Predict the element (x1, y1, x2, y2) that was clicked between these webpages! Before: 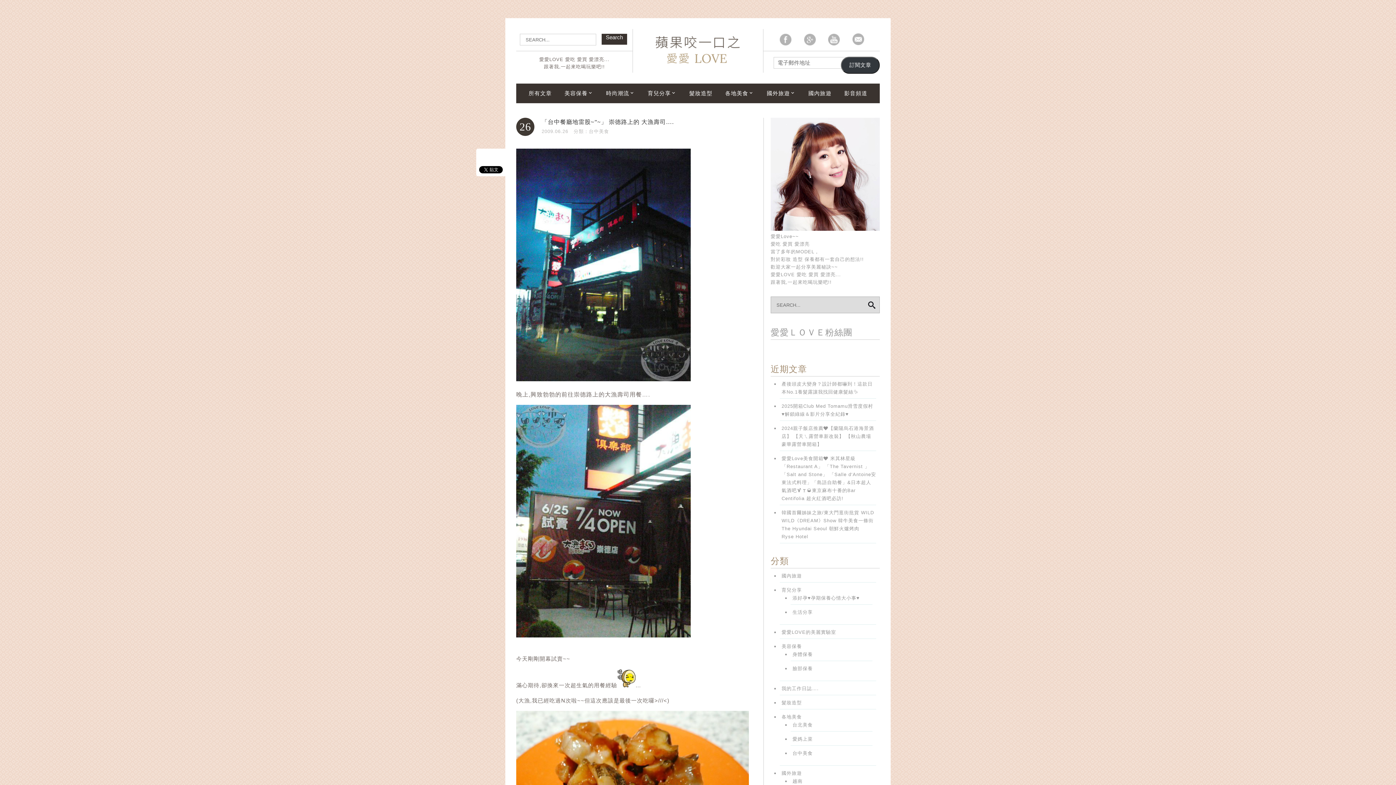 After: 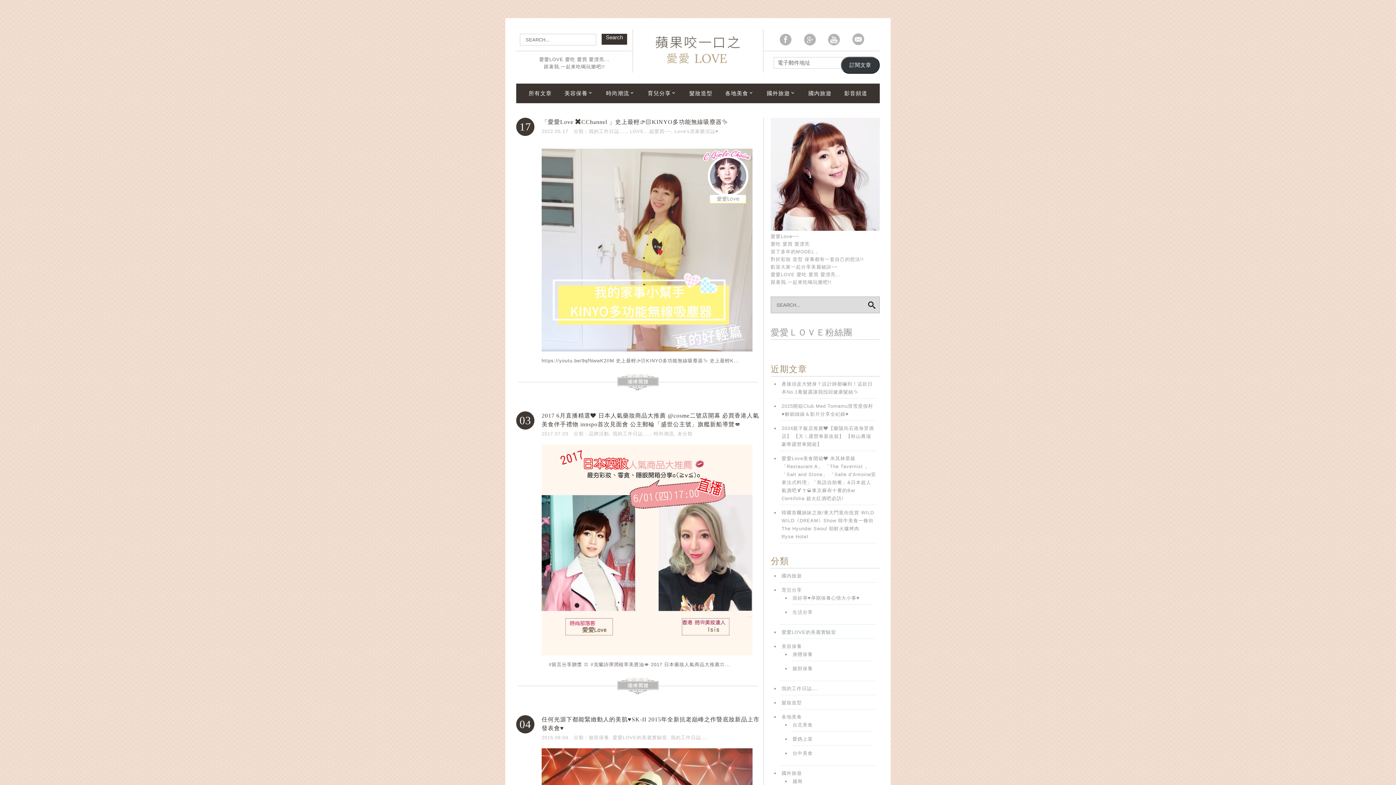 Action: label: 我的工作日誌…. bbox: (781, 686, 819, 691)